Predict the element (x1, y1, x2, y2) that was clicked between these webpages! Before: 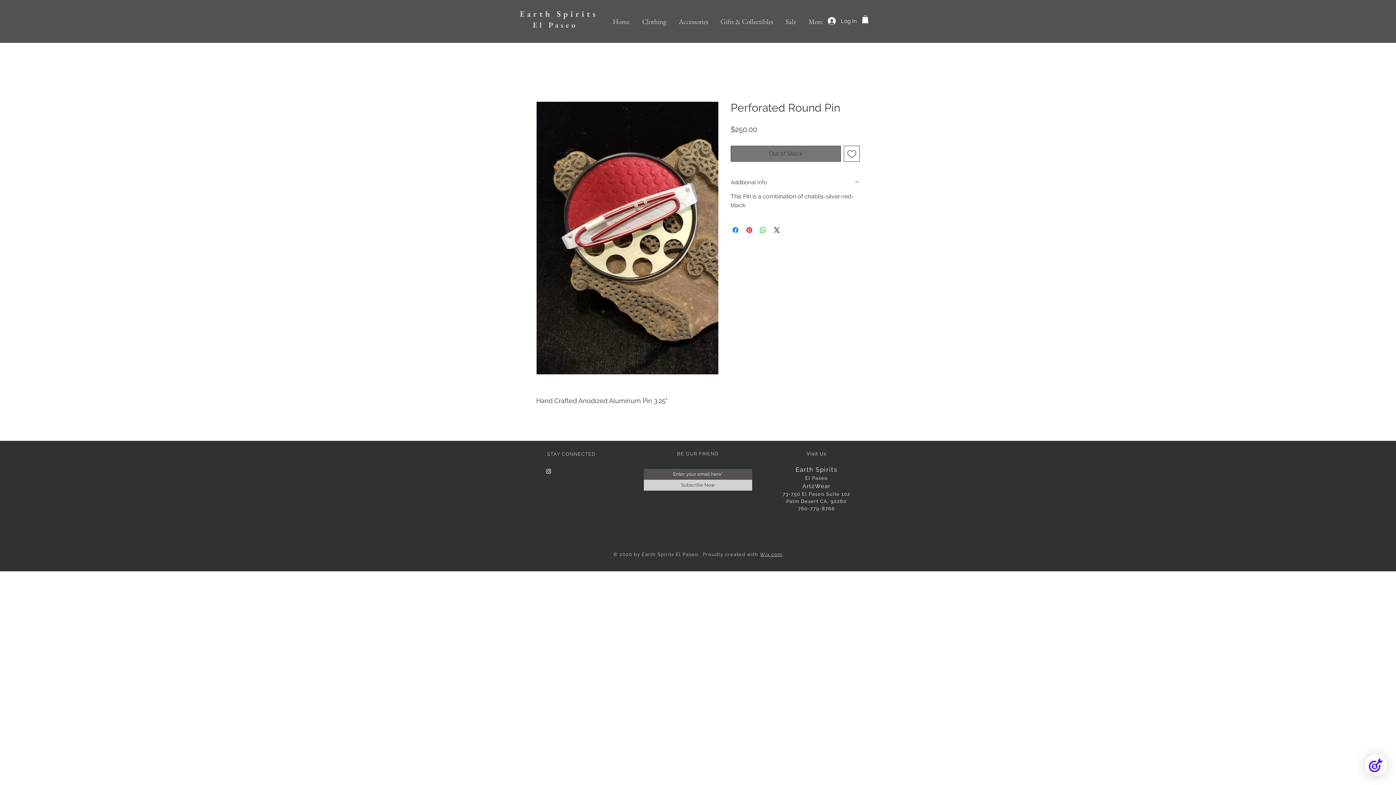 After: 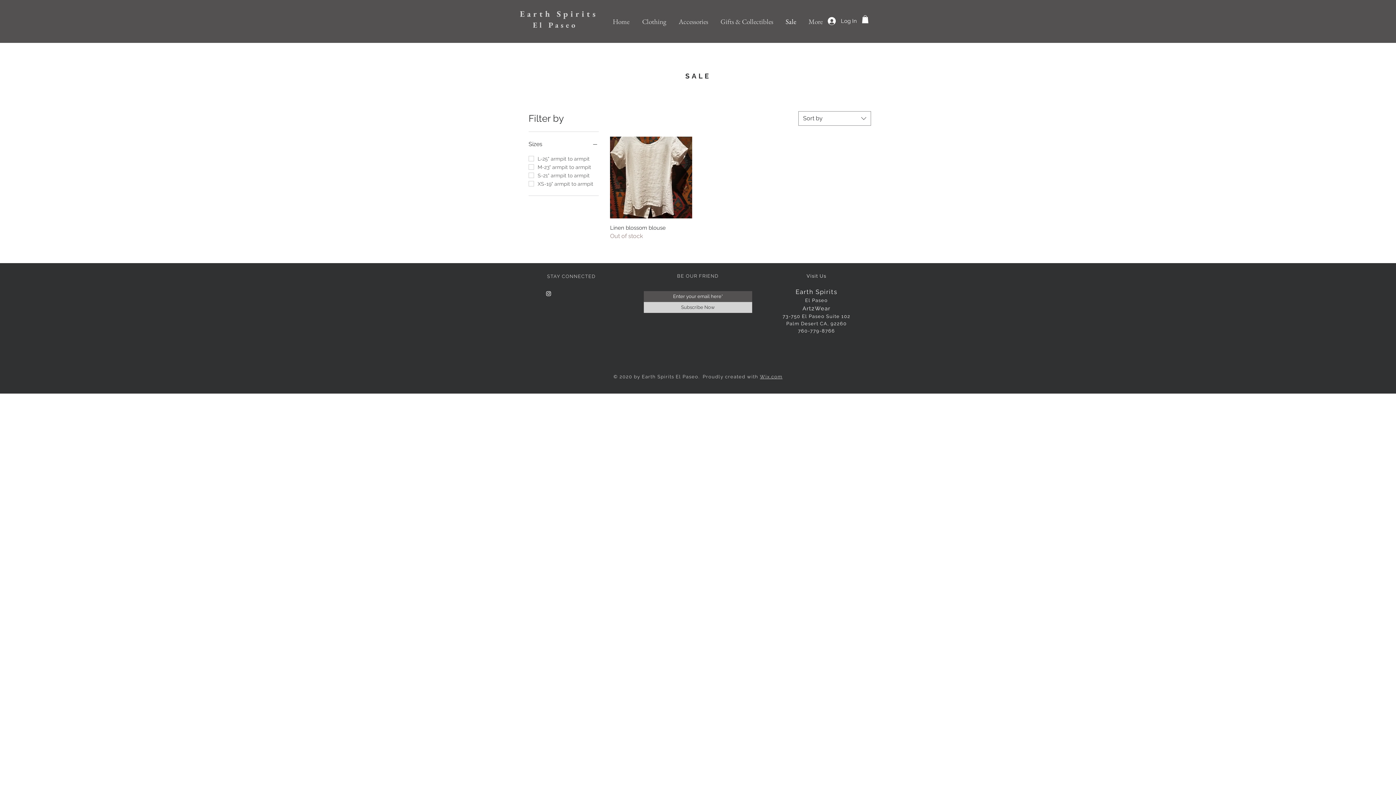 Action: label: Sale bbox: (779, 13, 802, 30)